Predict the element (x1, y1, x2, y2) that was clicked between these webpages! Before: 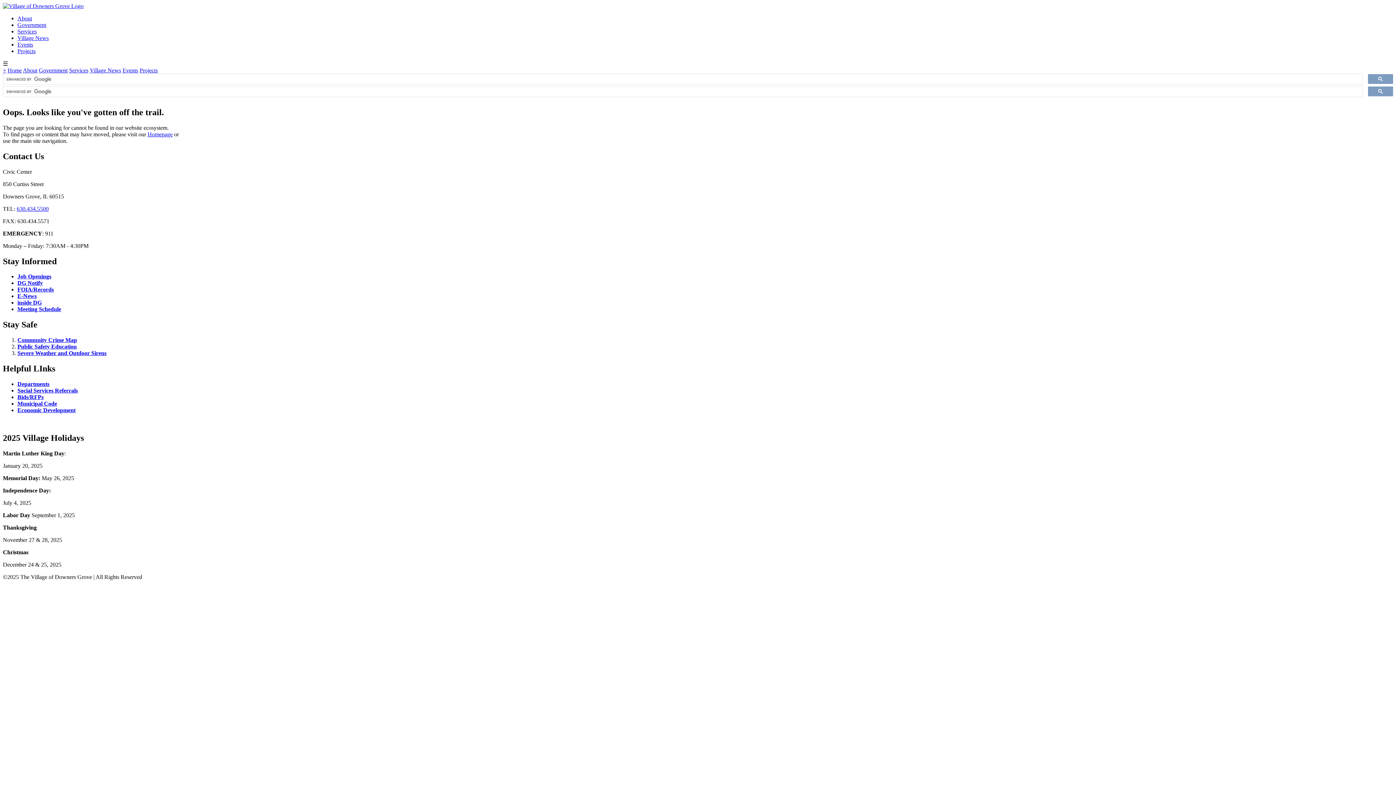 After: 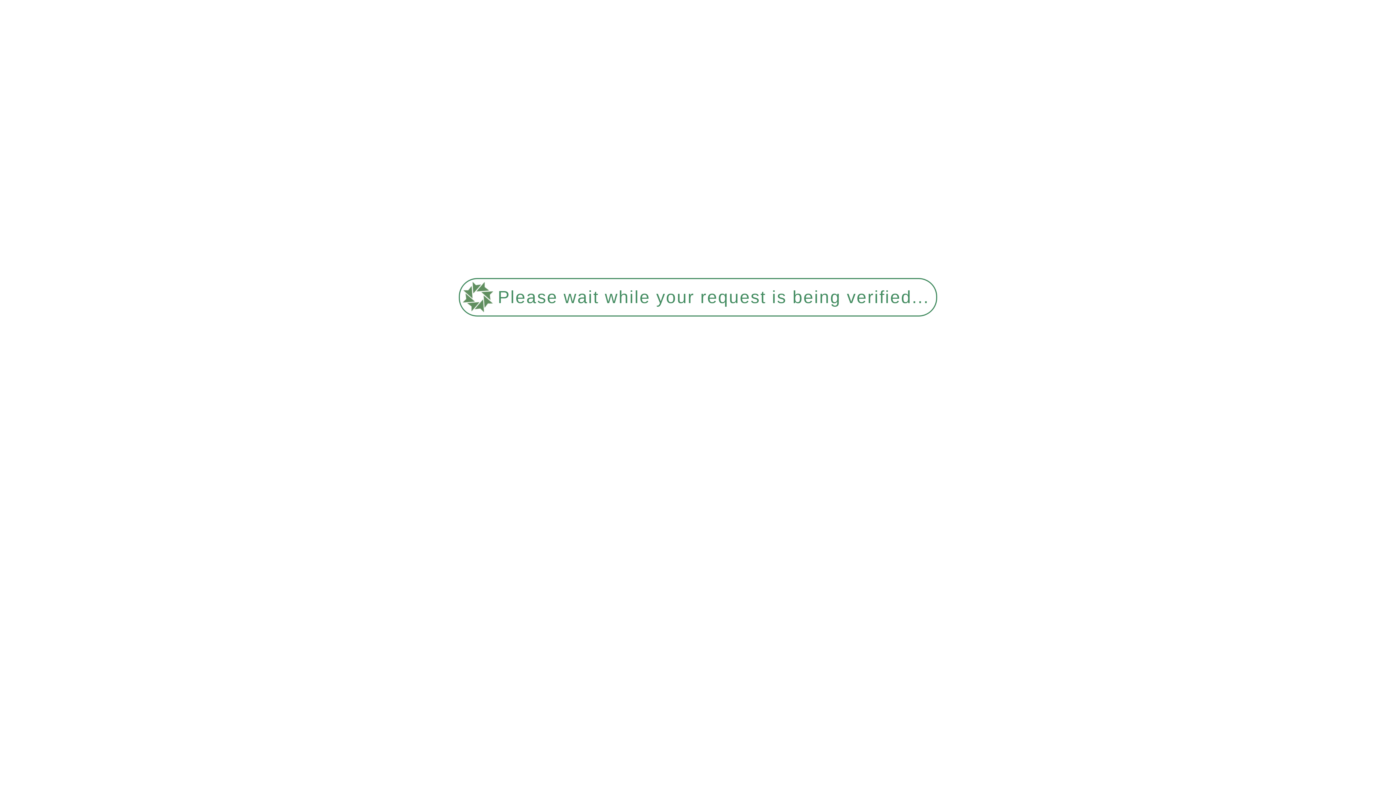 Action: bbox: (17, 28, 36, 34) label: Services